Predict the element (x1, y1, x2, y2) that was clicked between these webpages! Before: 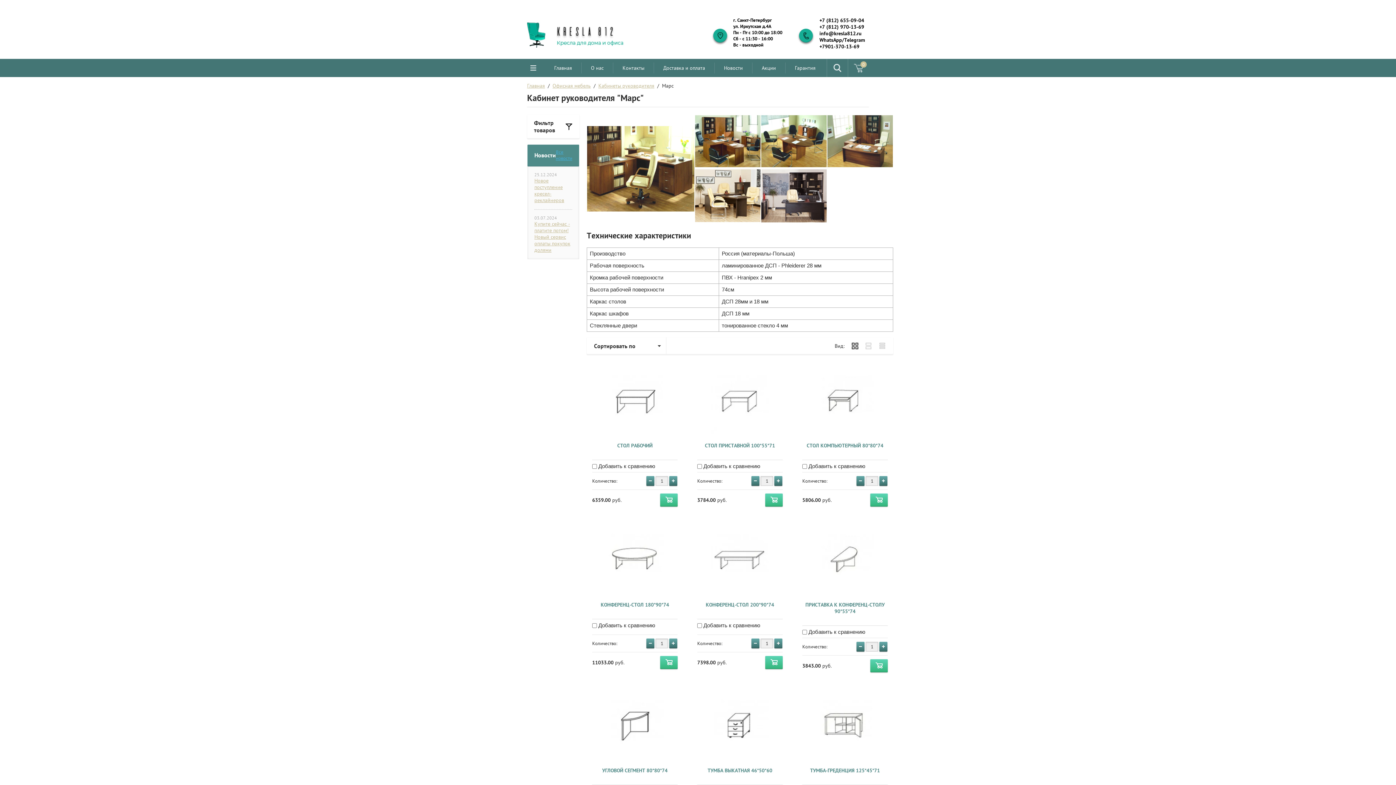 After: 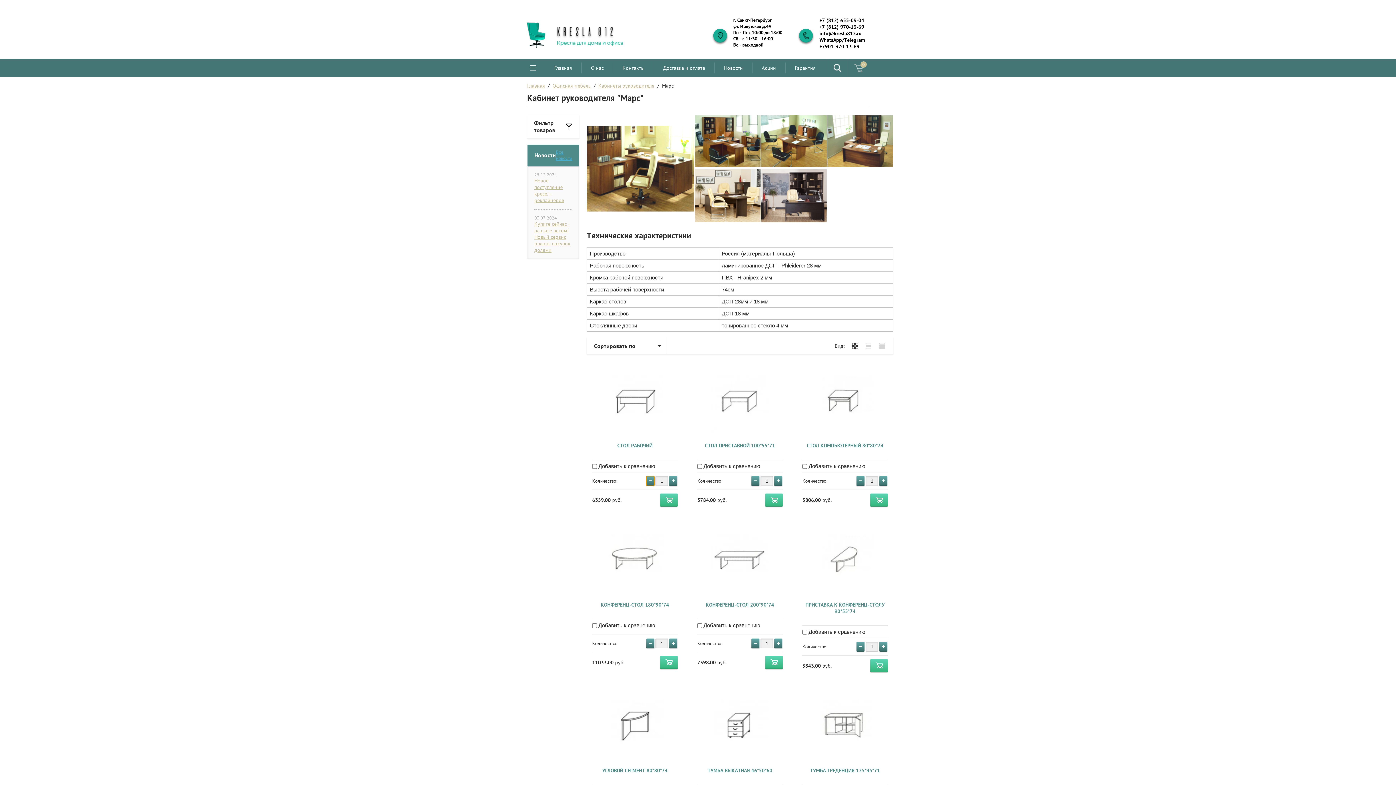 Action: label: − bbox: (646, 476, 654, 486)